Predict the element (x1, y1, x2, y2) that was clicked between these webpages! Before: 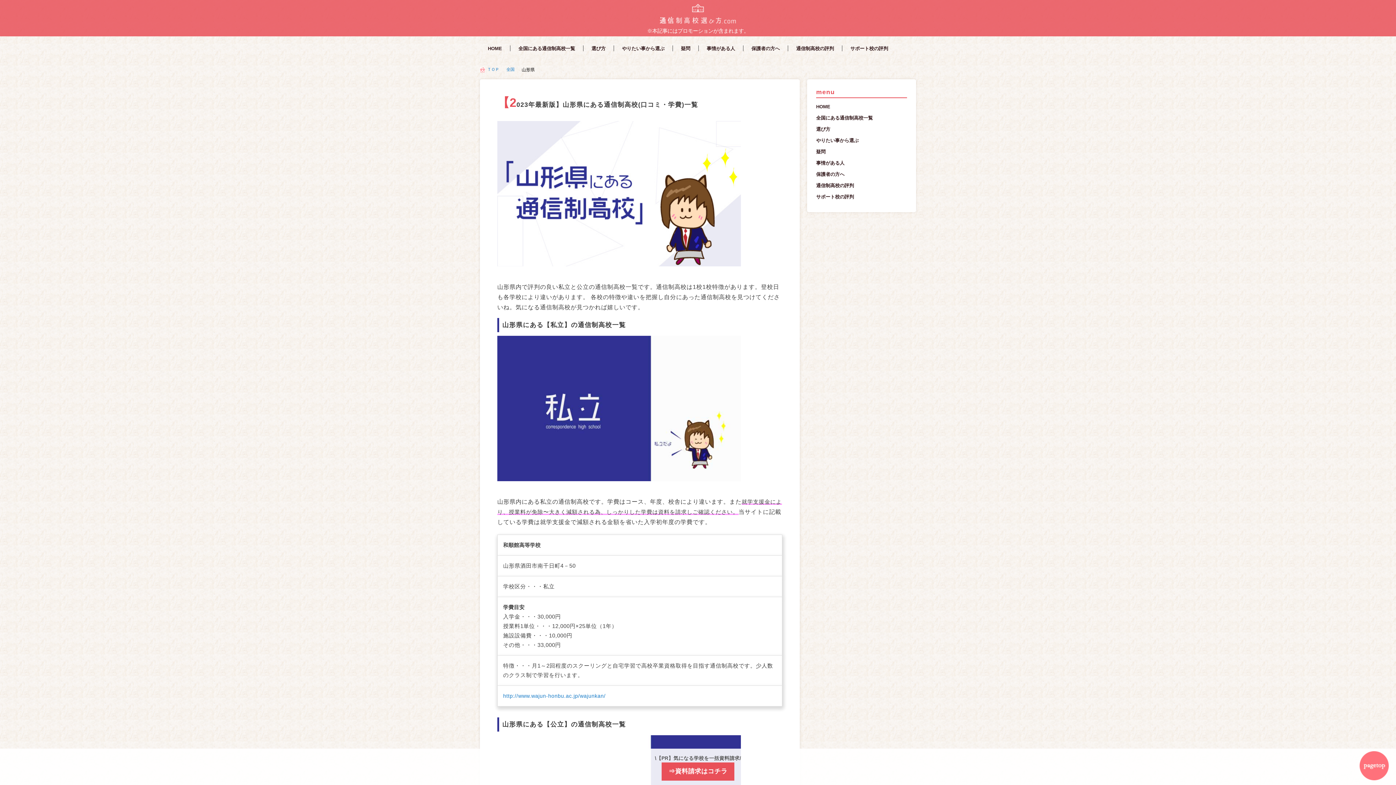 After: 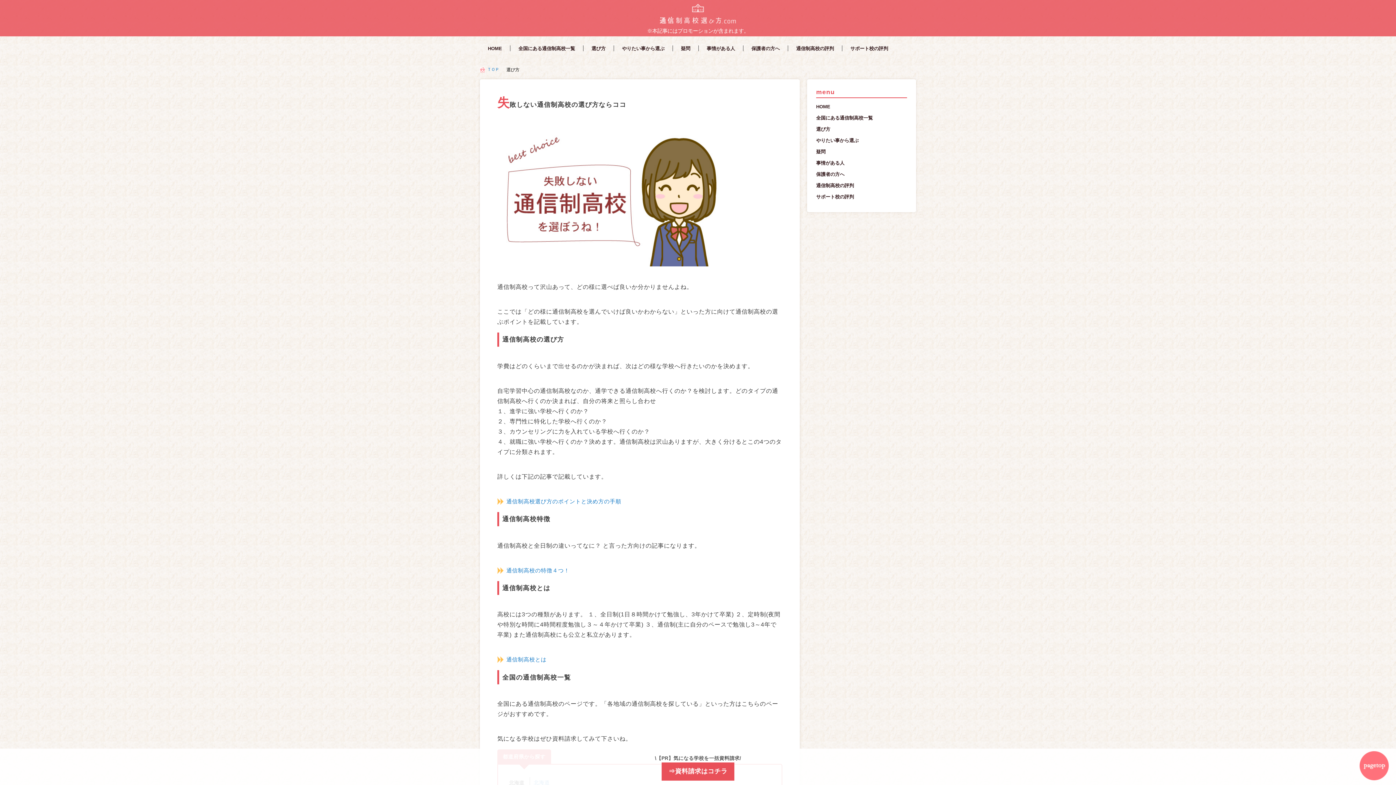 Action: bbox: (816, 126, 830, 132) label: 選び方